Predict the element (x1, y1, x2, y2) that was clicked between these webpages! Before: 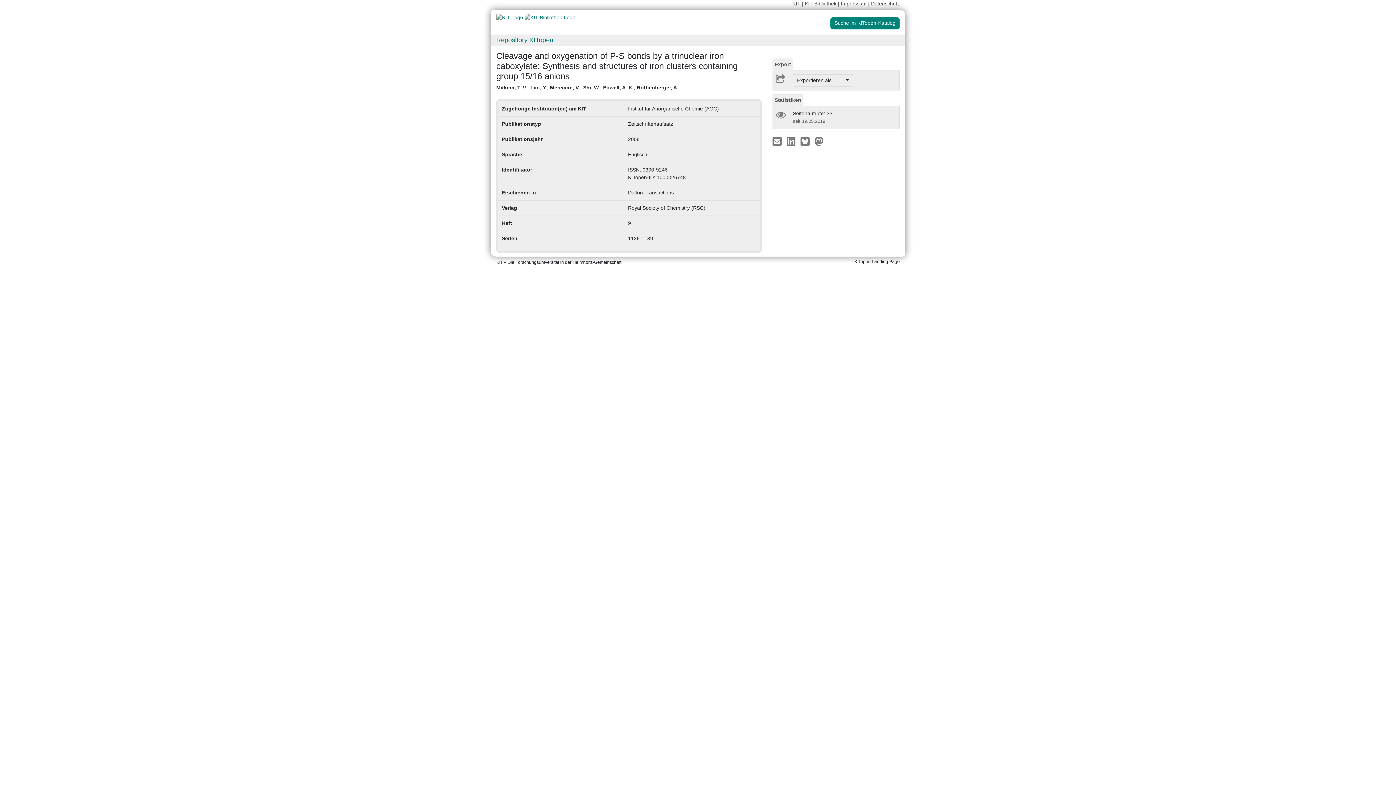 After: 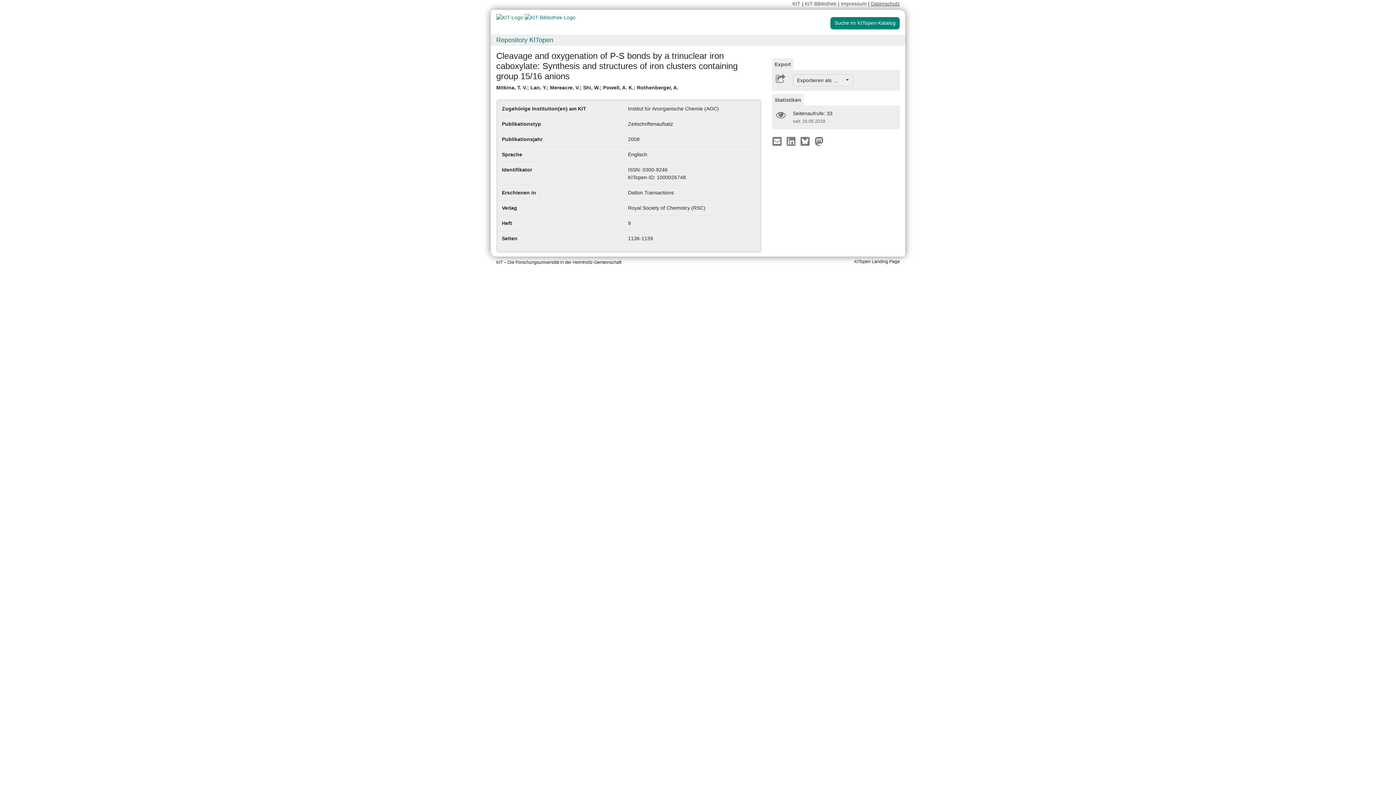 Action: bbox: (871, 0, 900, 6) label: Datenschutz